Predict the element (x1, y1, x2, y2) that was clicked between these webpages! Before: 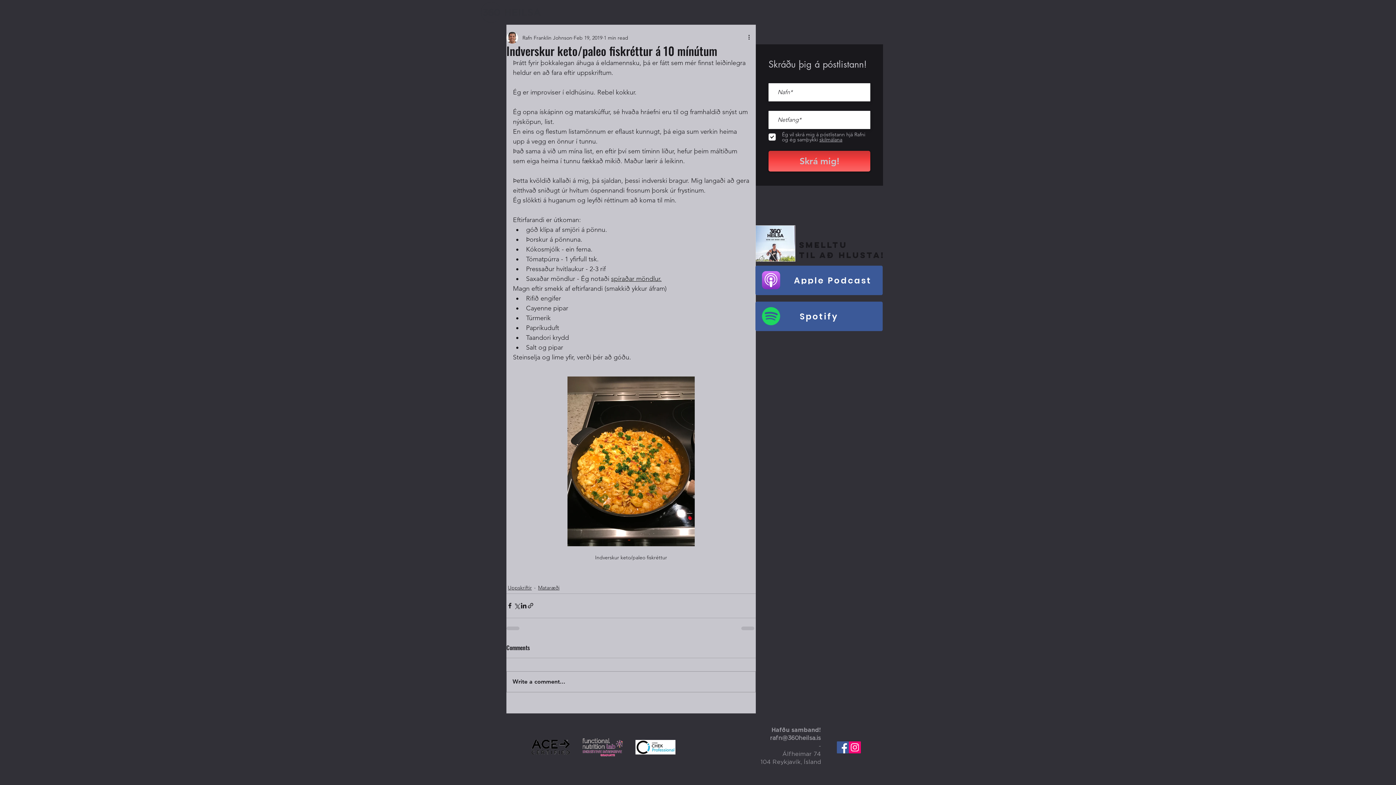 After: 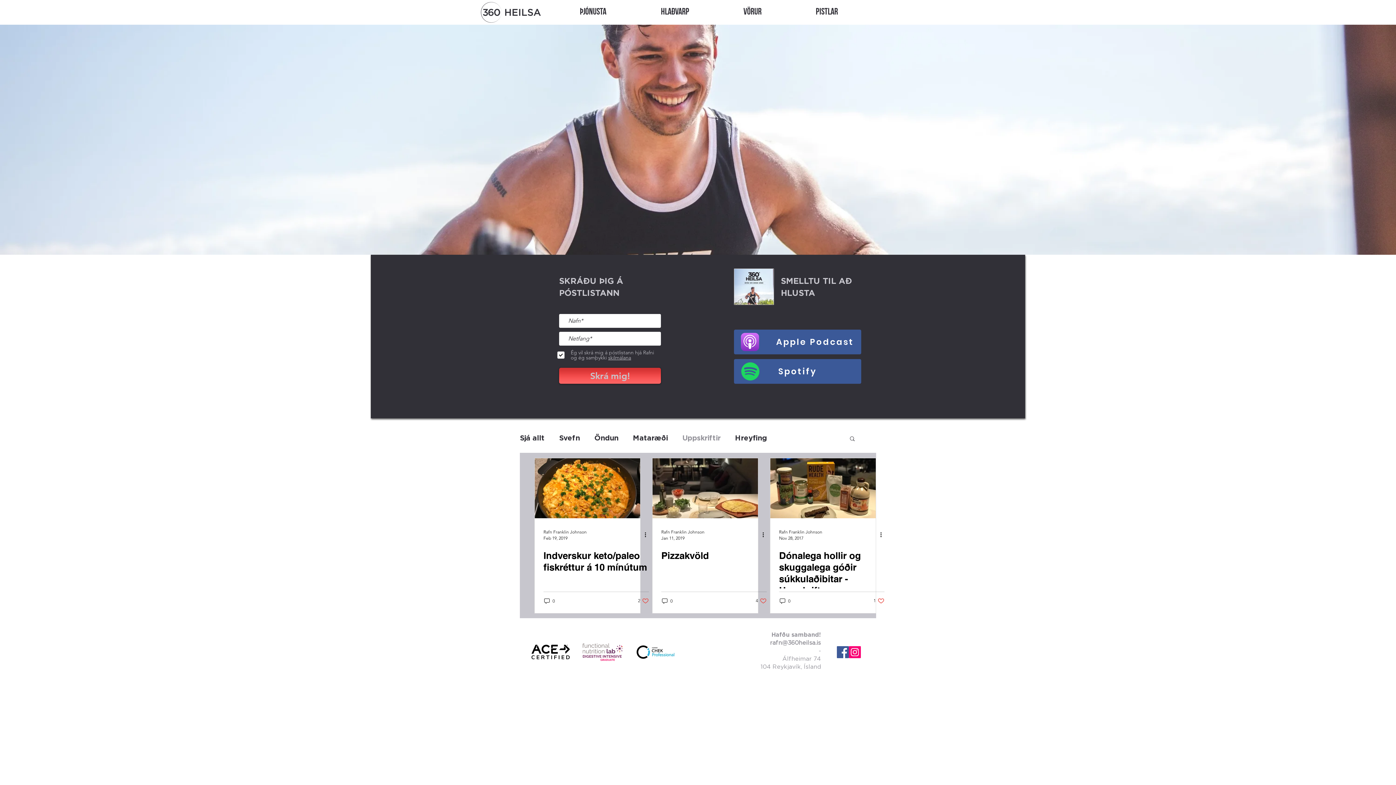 Action: label: Uppskriftir bbox: (508, 584, 532, 592)